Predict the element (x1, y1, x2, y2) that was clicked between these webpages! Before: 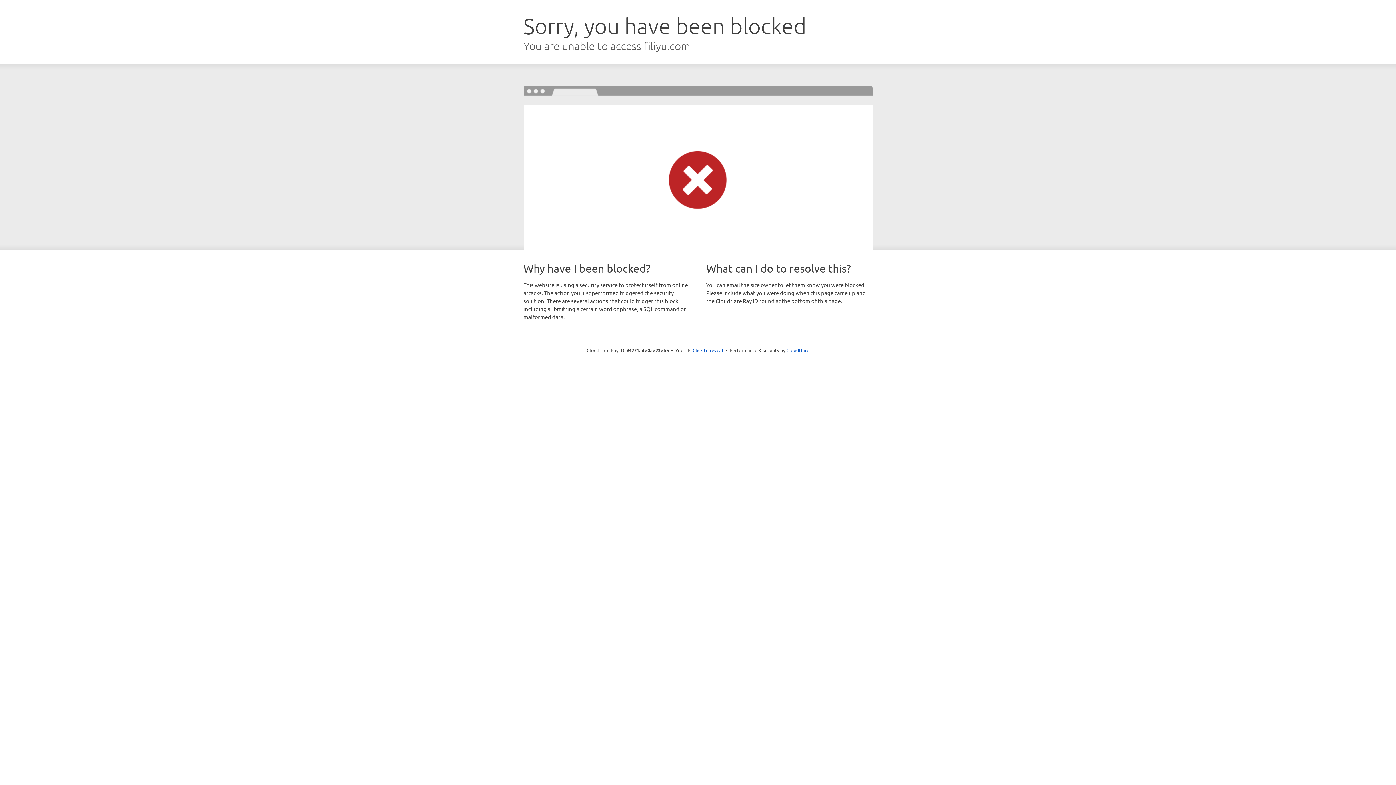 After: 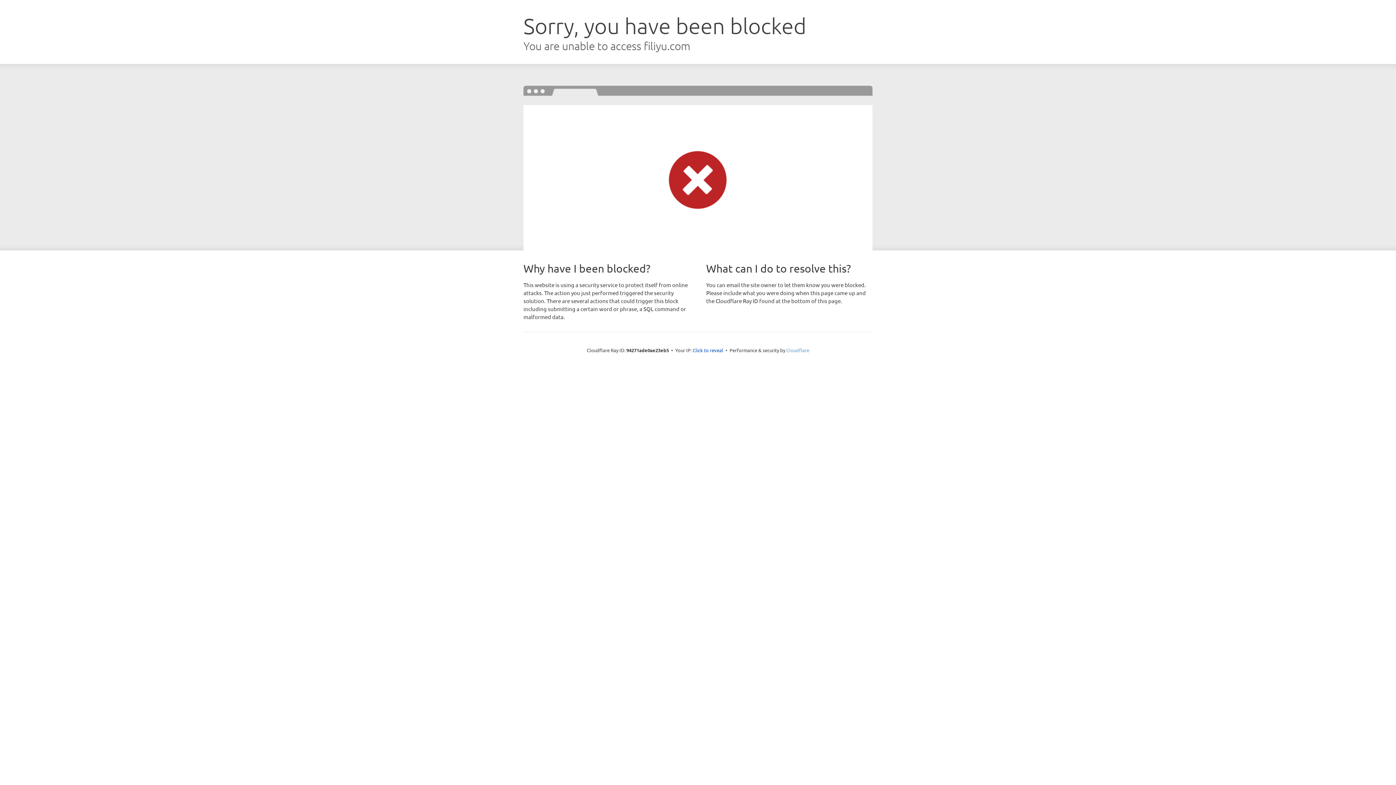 Action: label: Cloudflare bbox: (786, 347, 809, 353)